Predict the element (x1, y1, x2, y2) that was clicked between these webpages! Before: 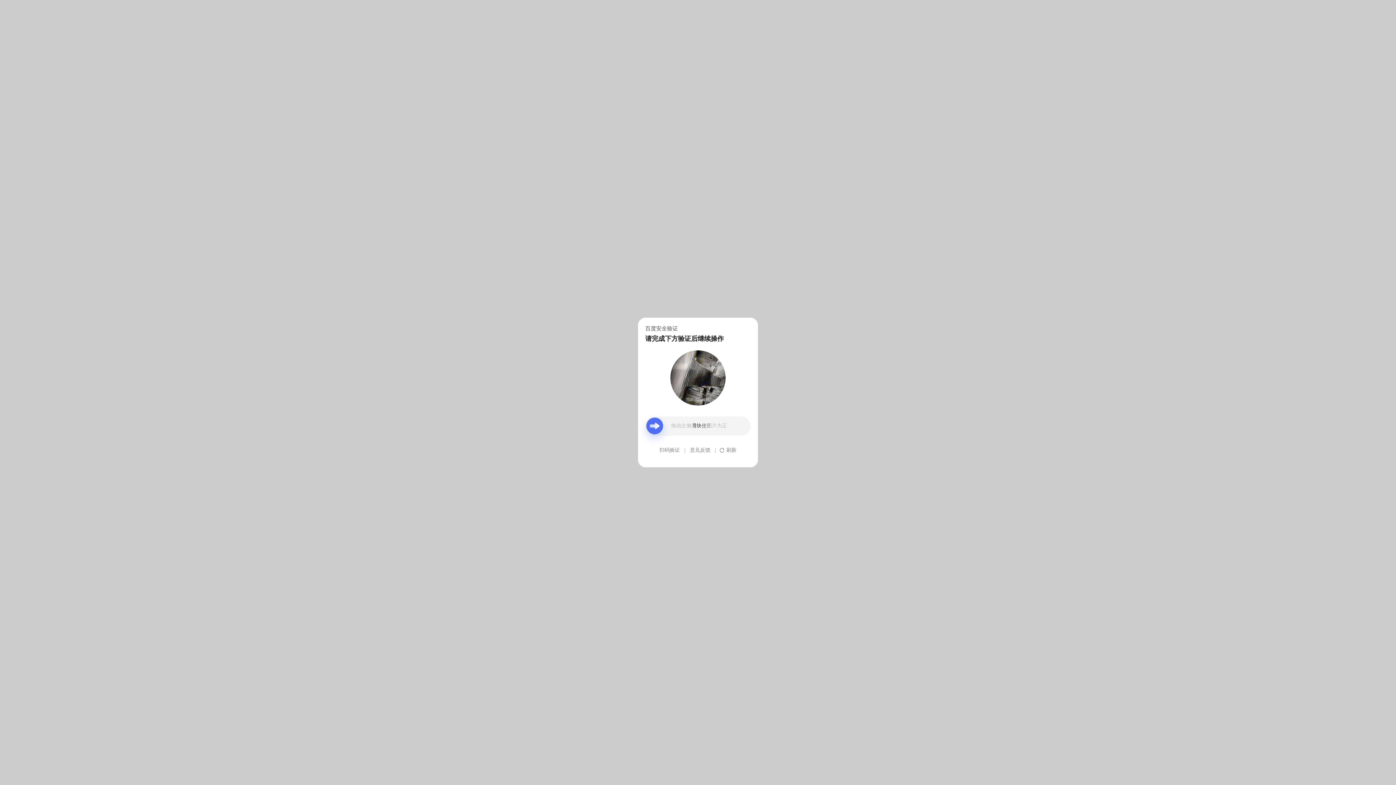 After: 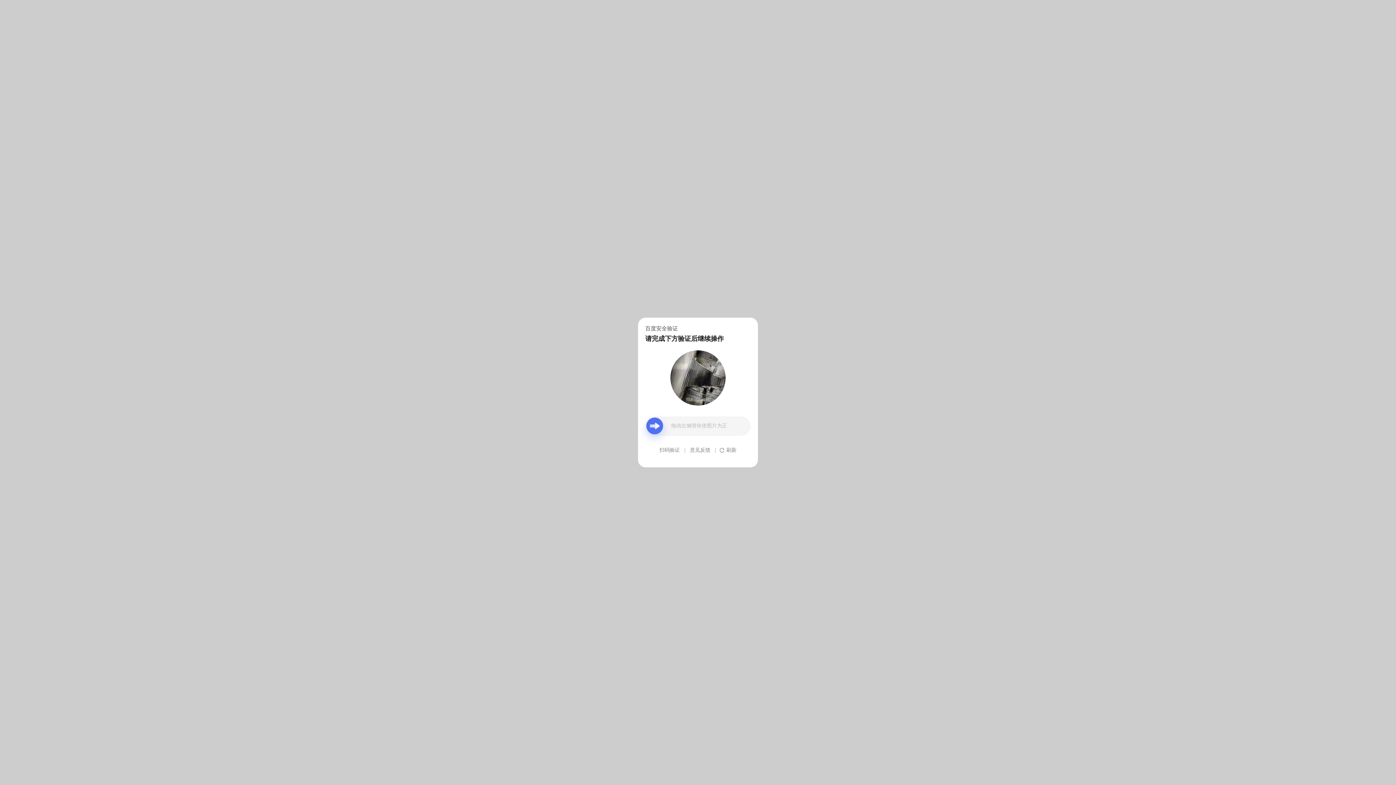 Action: label: 意见反馈 bbox: (690, 439, 710, 461)